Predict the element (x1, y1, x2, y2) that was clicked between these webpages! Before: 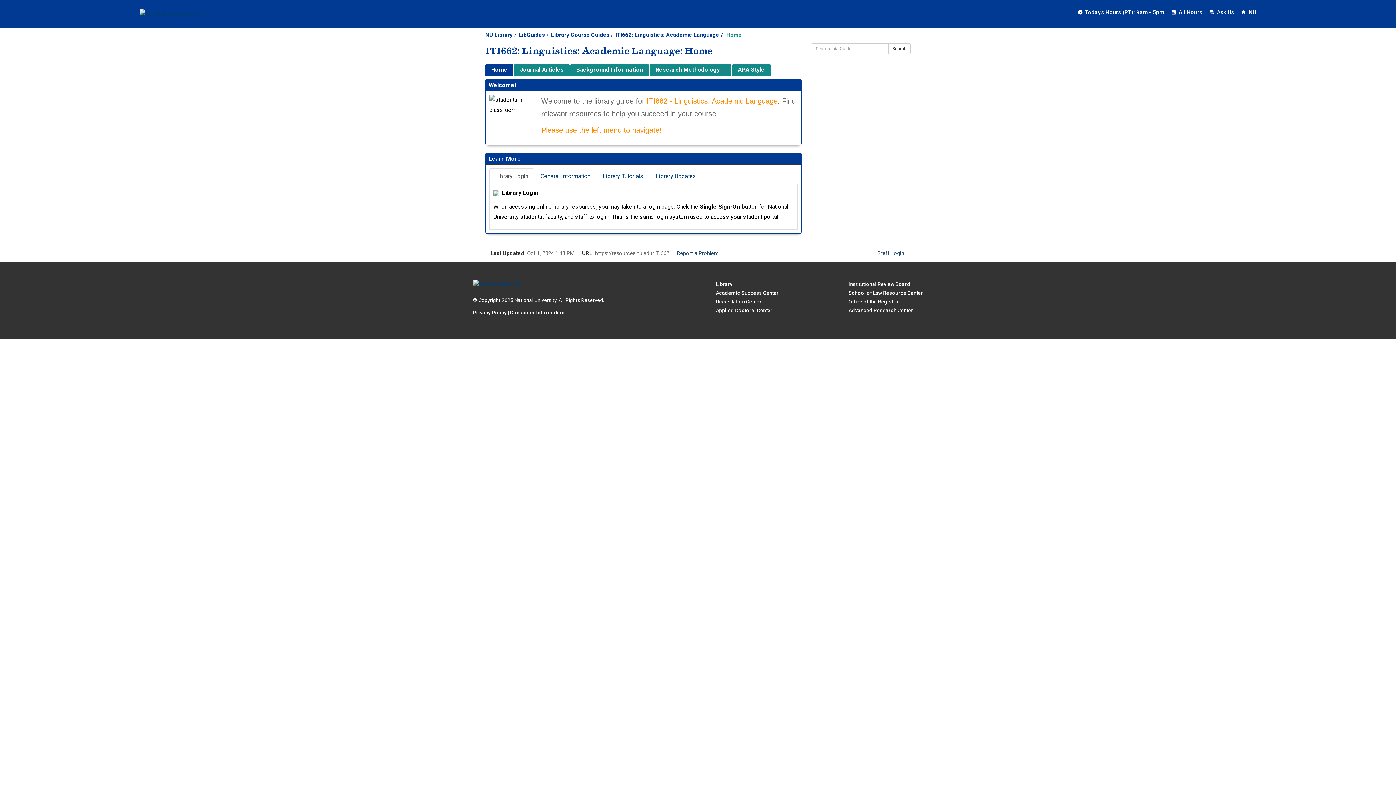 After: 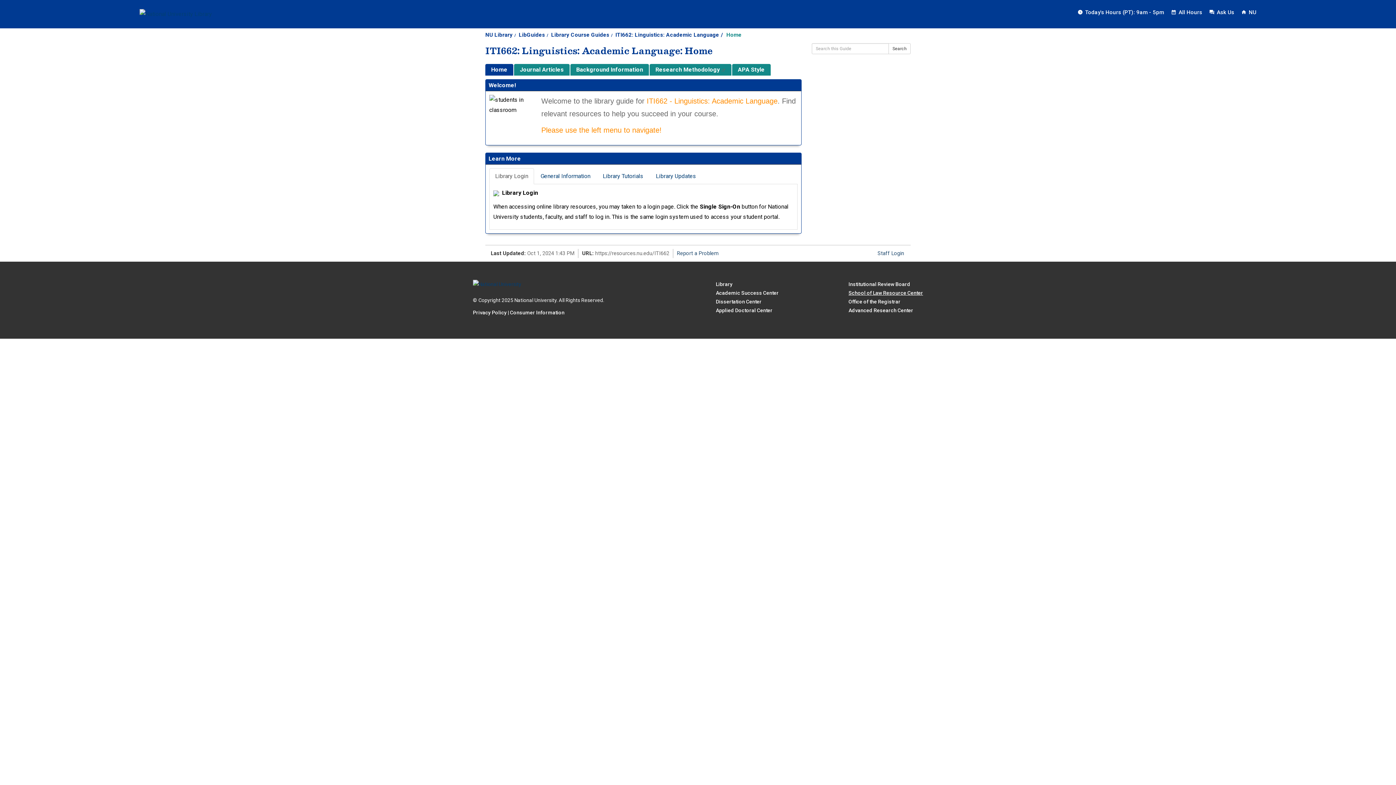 Action: label: School of Law Resource Center bbox: (848, 290, 923, 296)